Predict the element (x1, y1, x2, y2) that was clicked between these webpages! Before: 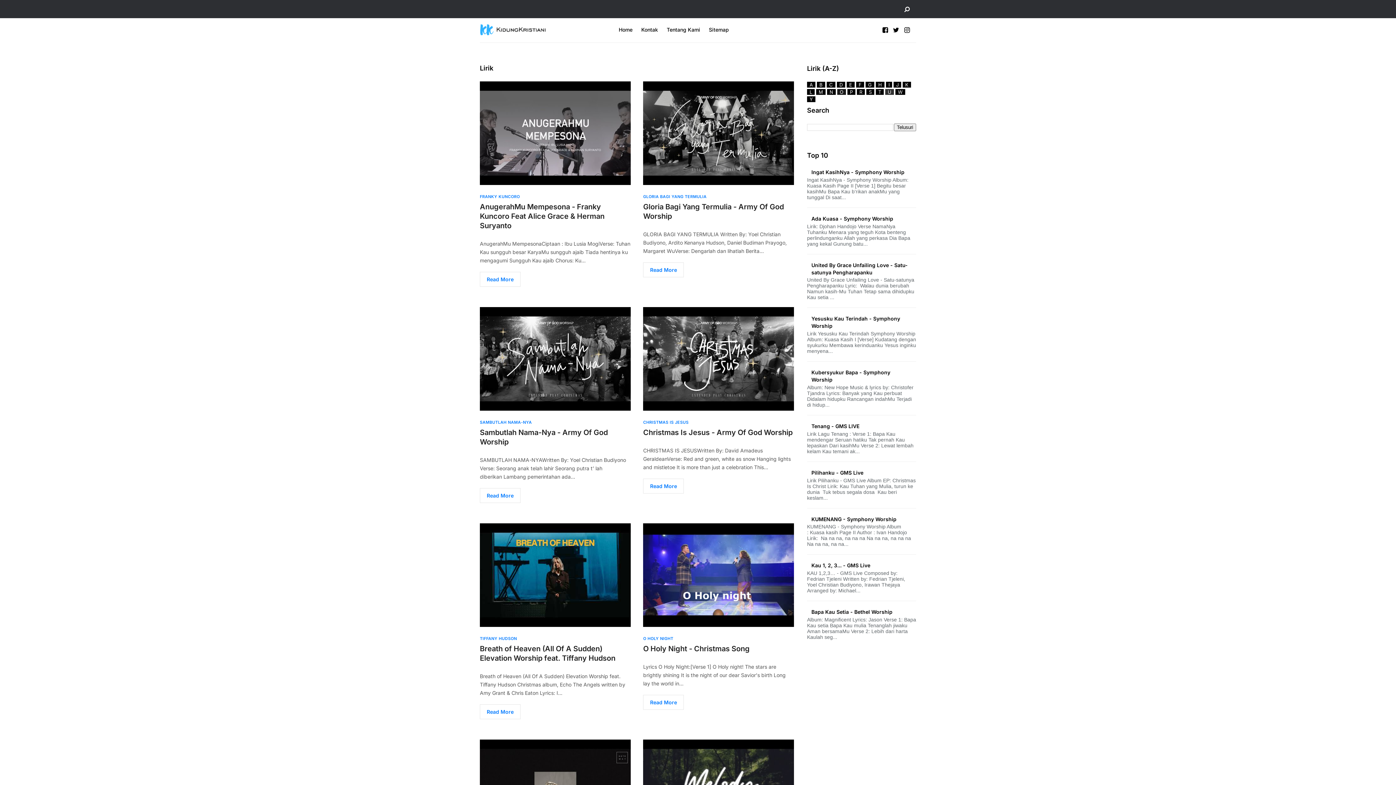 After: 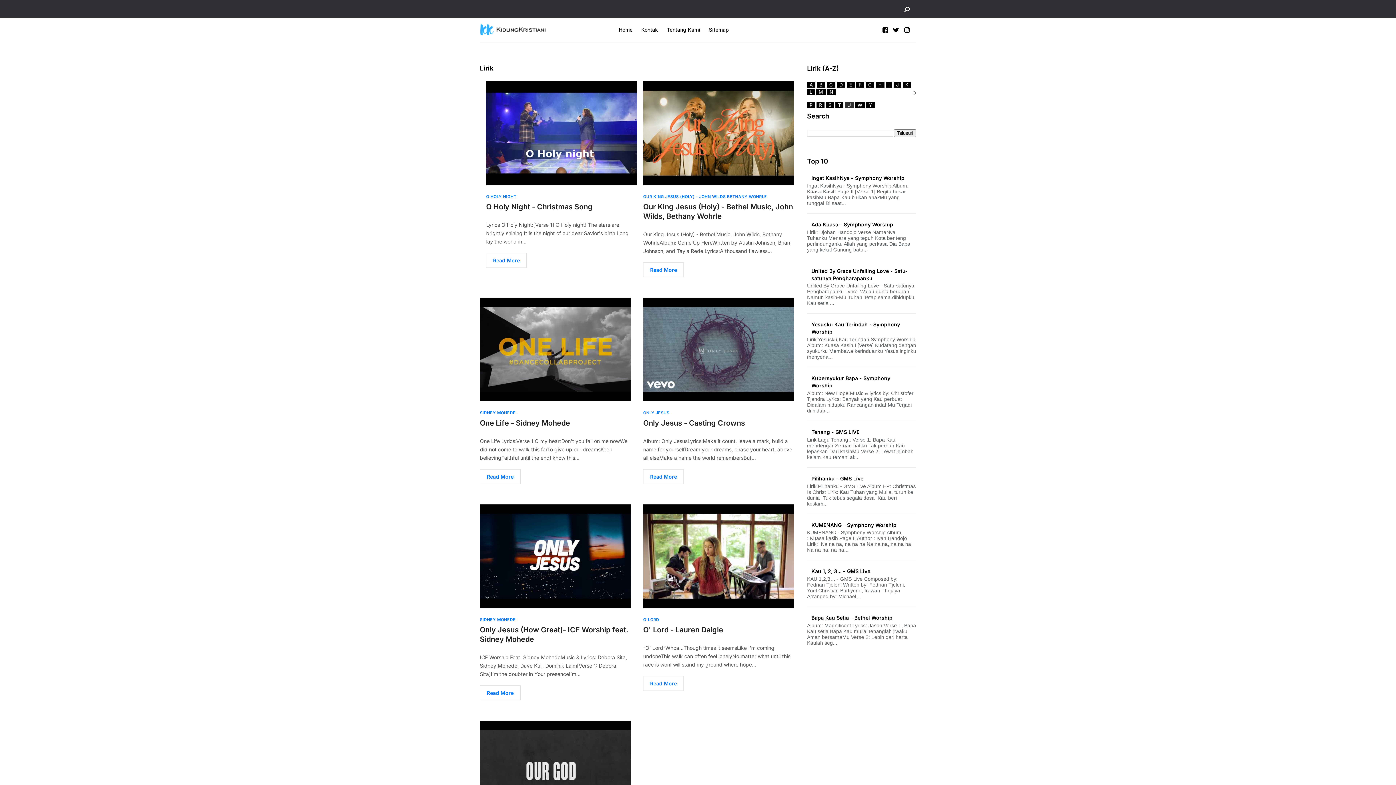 Action: bbox: (837, 89, 846, 94) label: O